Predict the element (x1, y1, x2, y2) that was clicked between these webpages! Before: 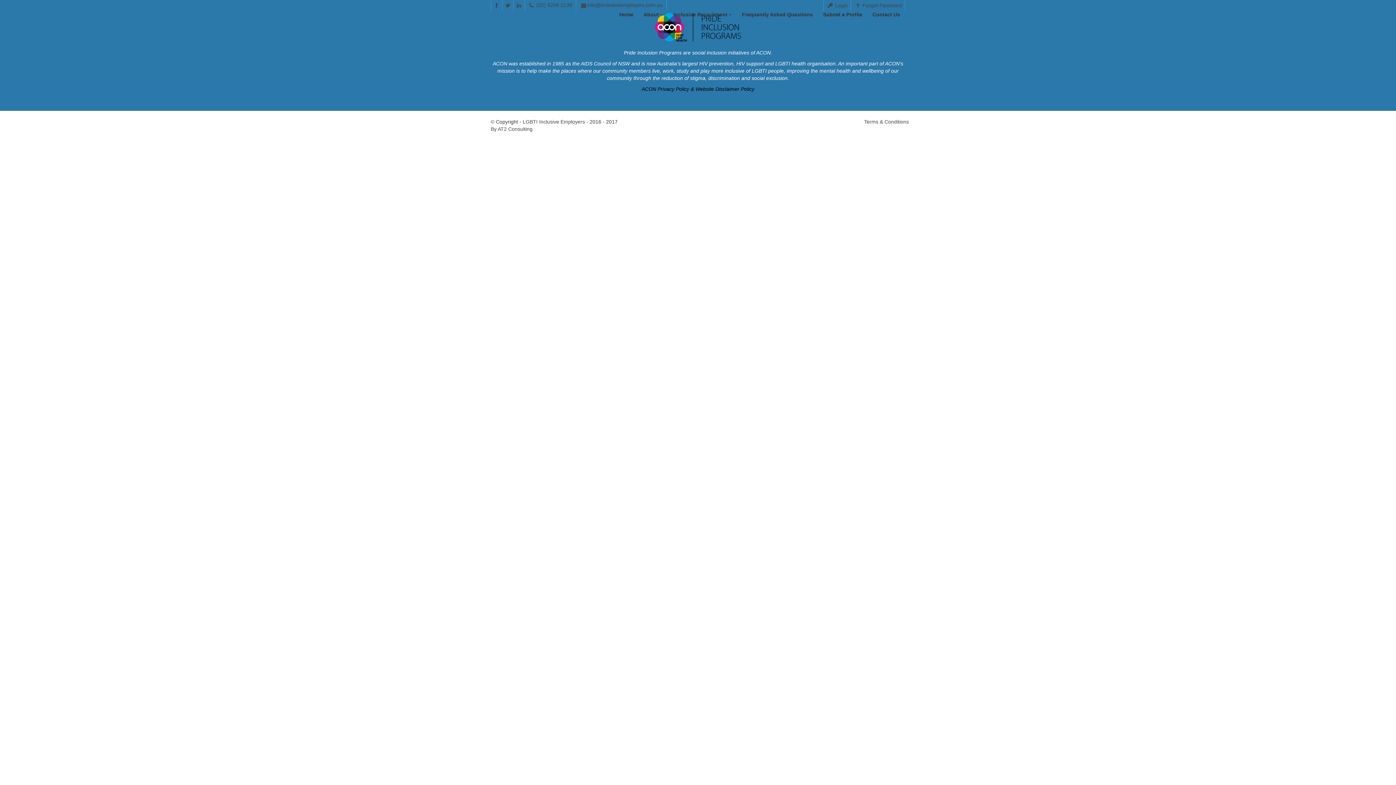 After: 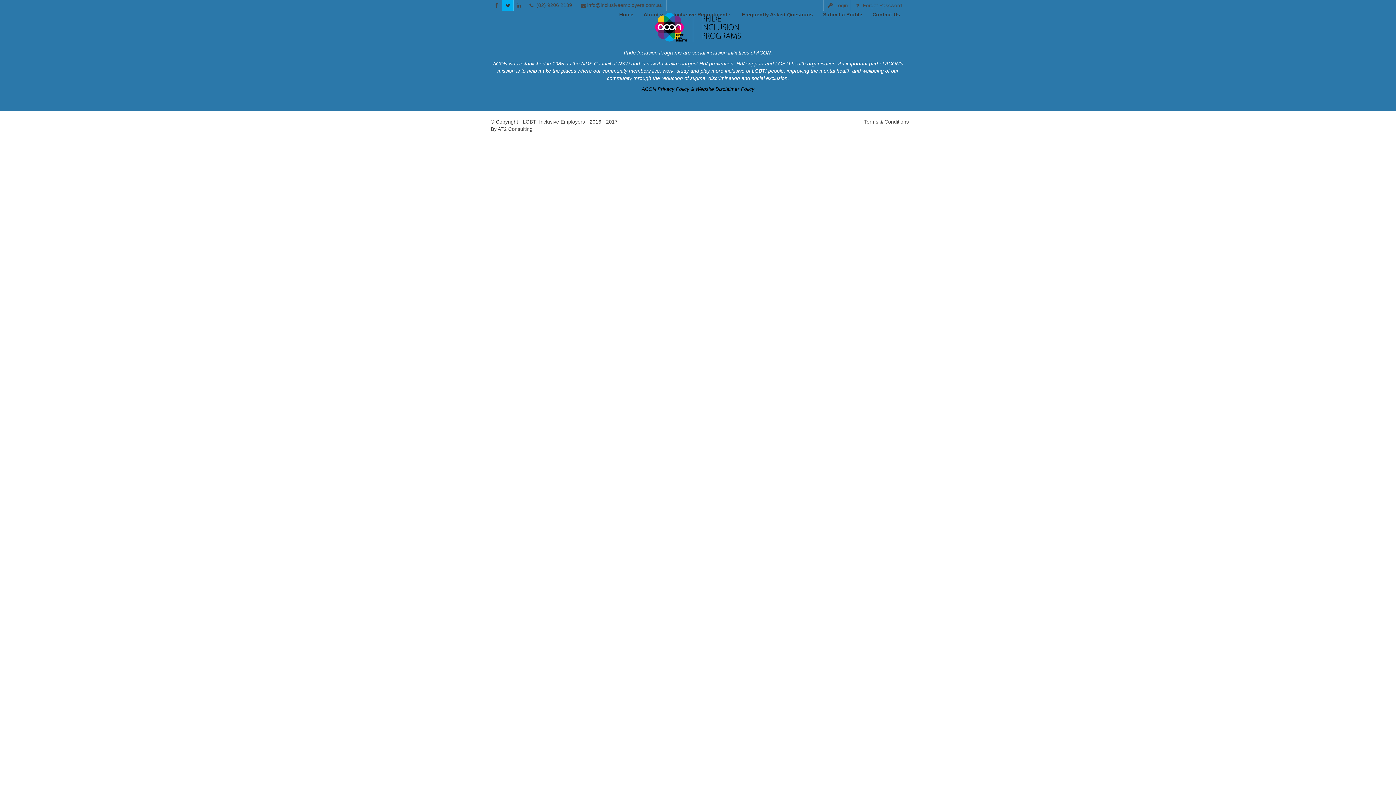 Action: bbox: (502, 0, 513, 10)